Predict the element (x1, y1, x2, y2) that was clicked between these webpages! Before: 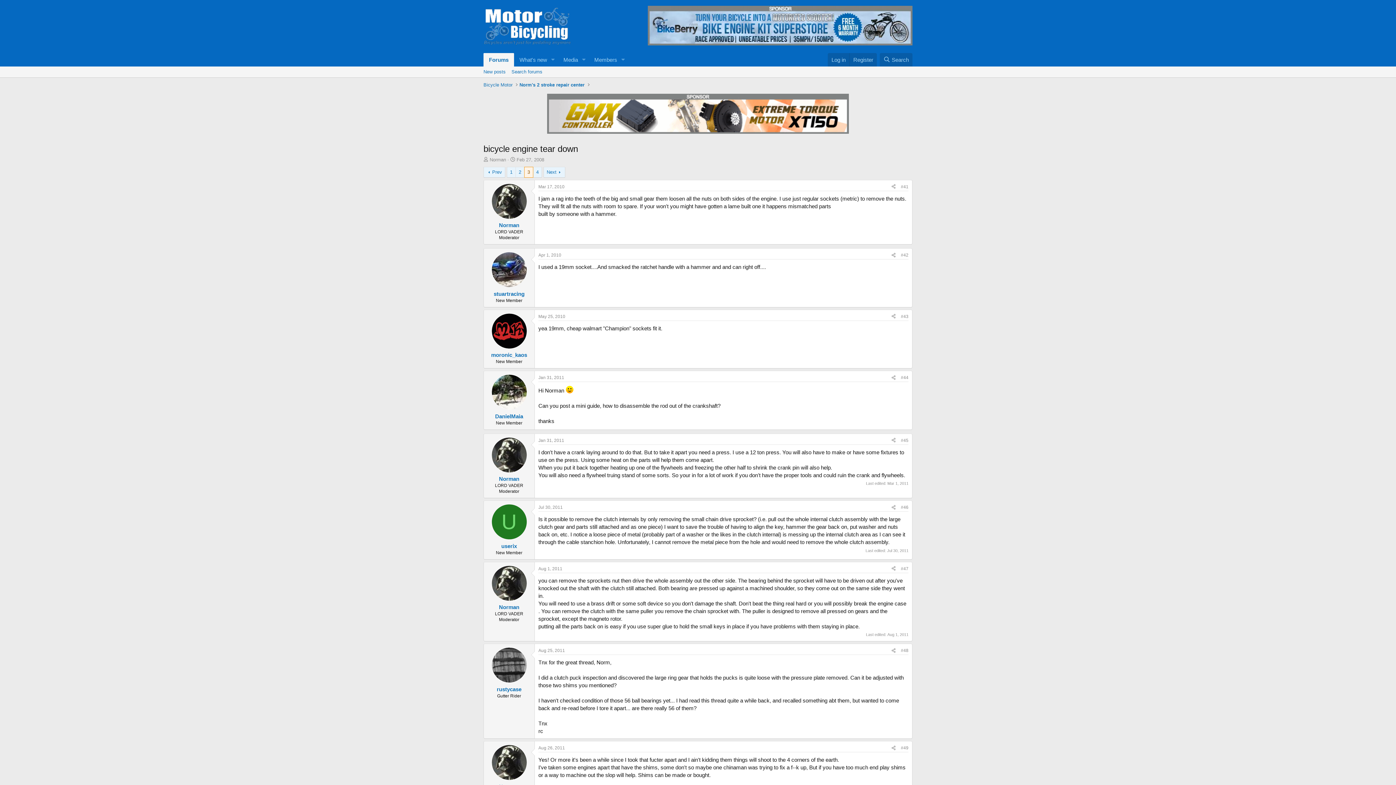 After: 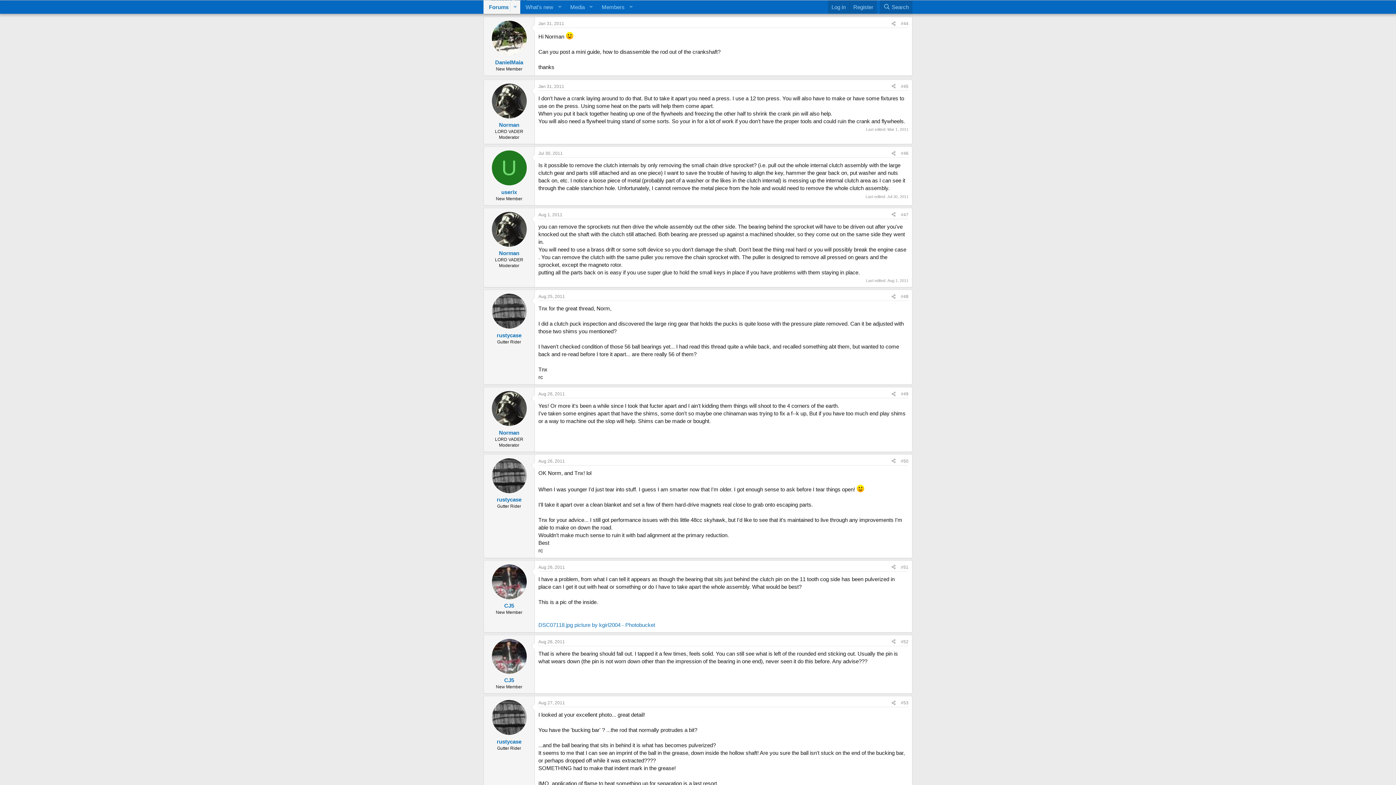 Action: label: Jan 31, 2011 bbox: (538, 375, 564, 380)